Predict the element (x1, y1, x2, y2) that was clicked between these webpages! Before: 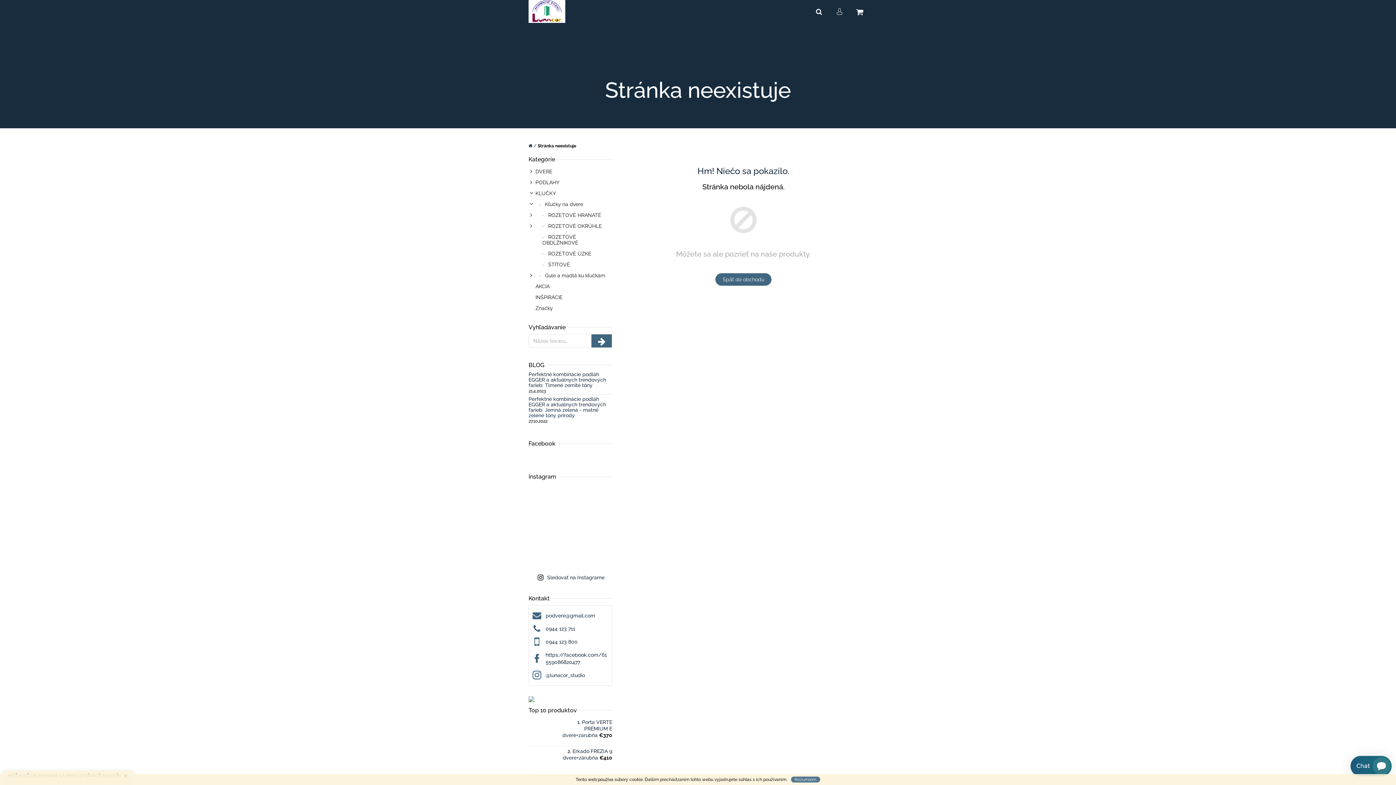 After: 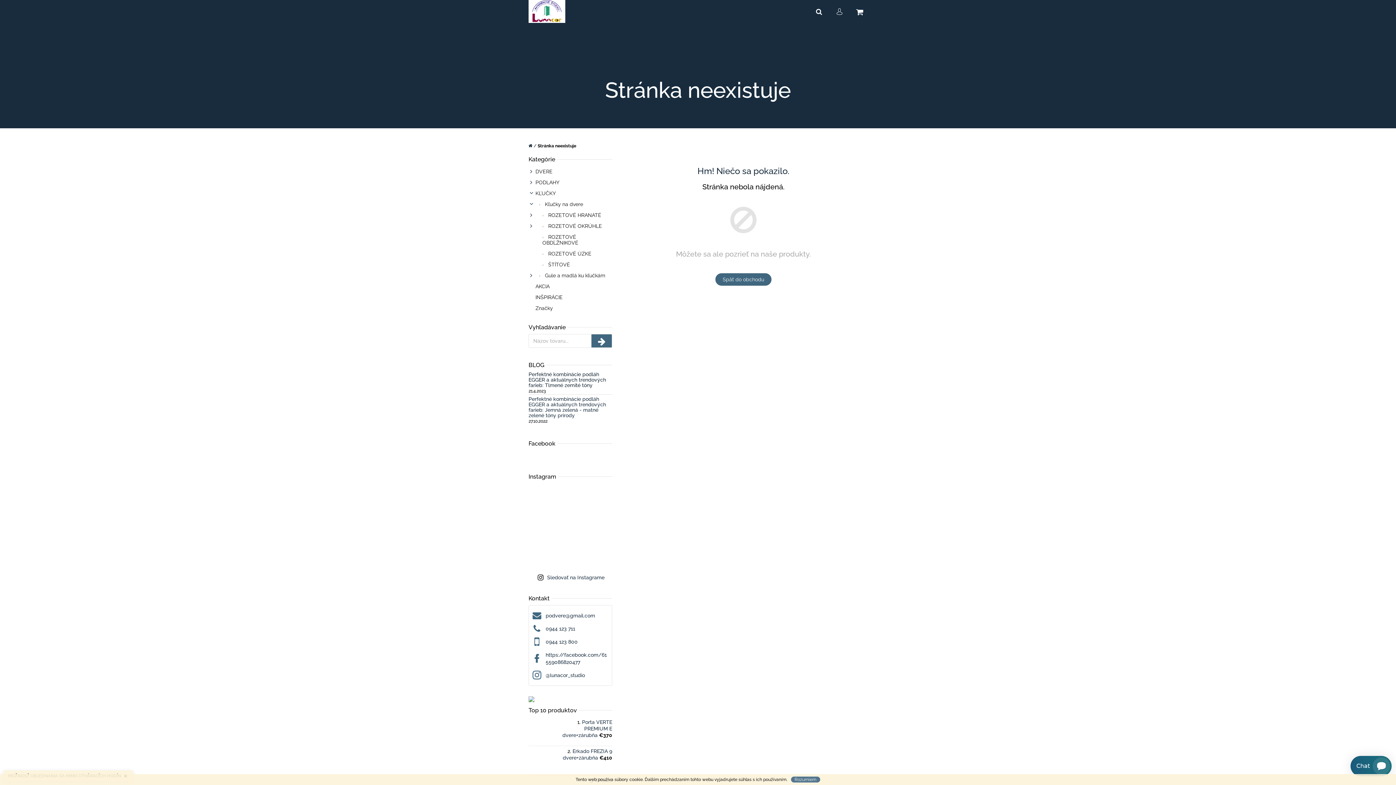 Action: bbox: (528, 372, 612, 388) label: Perfektné kombinácie podláh EGGER a aktuálnych trendových farieb: Tlmené zemité tóny